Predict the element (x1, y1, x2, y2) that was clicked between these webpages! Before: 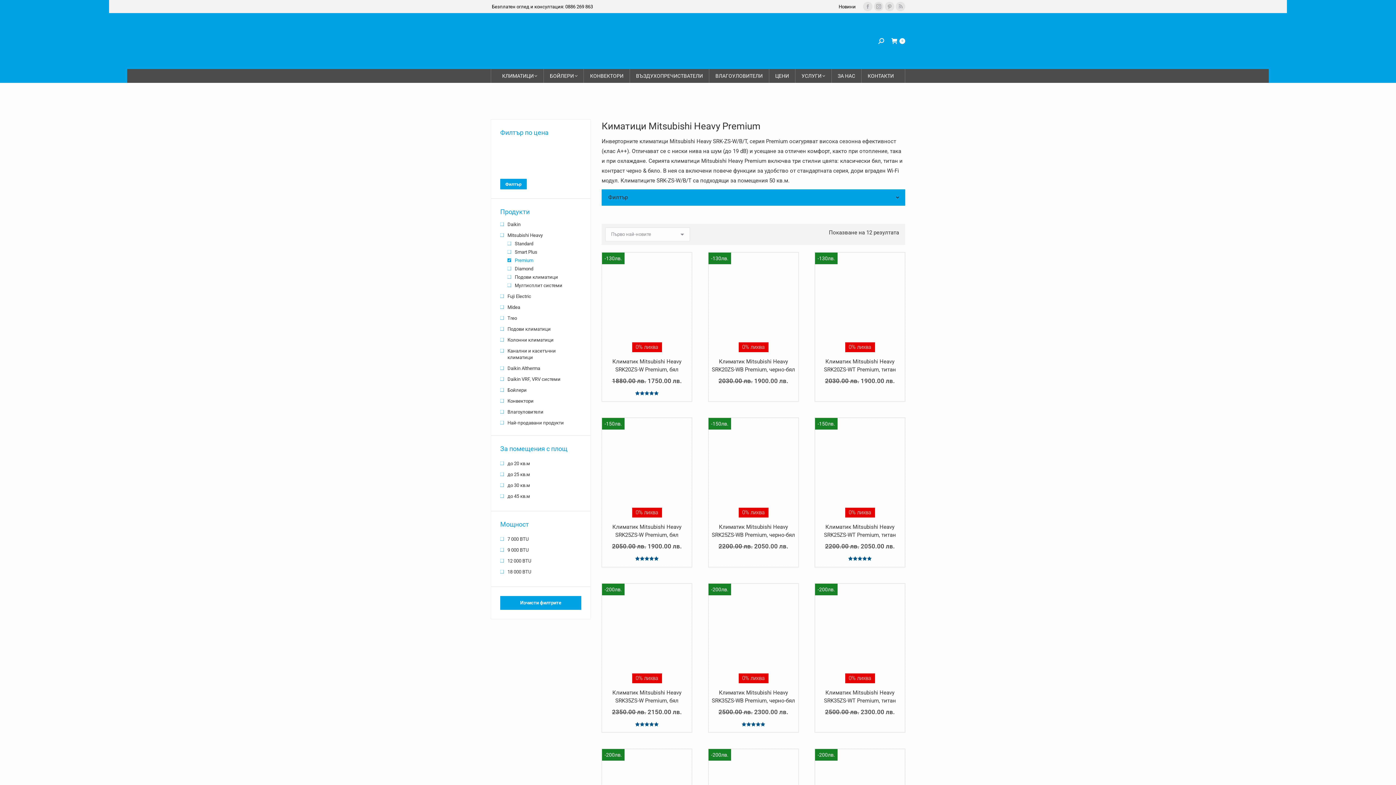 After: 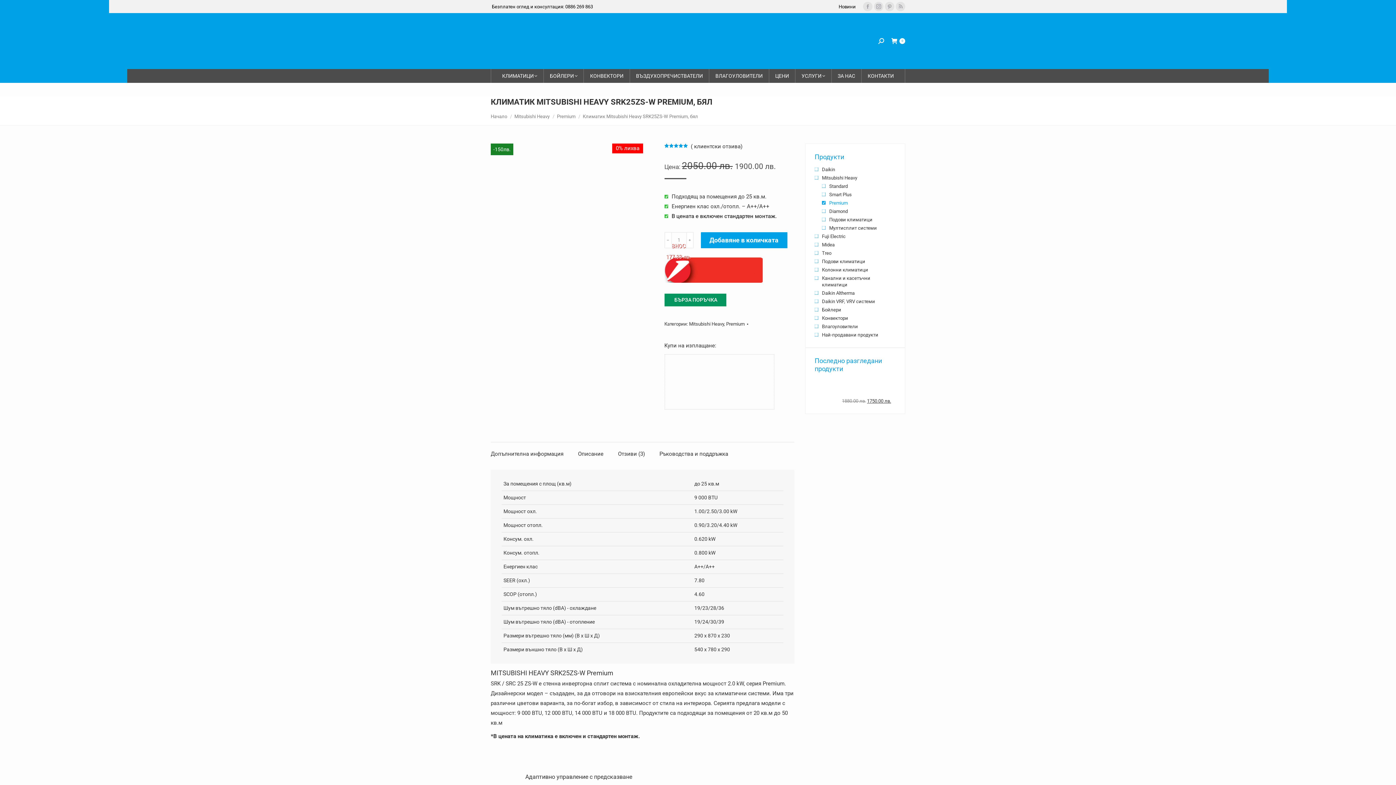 Action: bbox: (602, 418, 692, 508)